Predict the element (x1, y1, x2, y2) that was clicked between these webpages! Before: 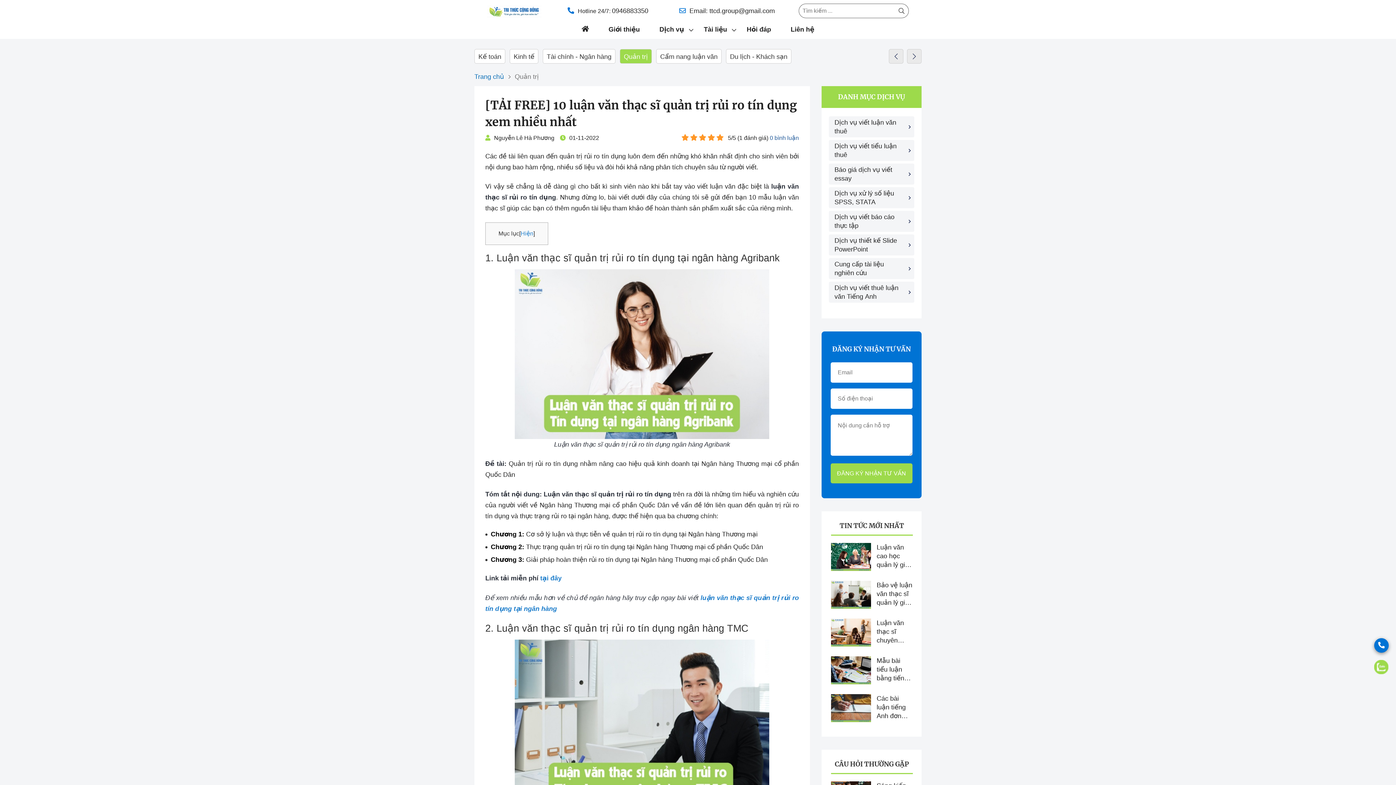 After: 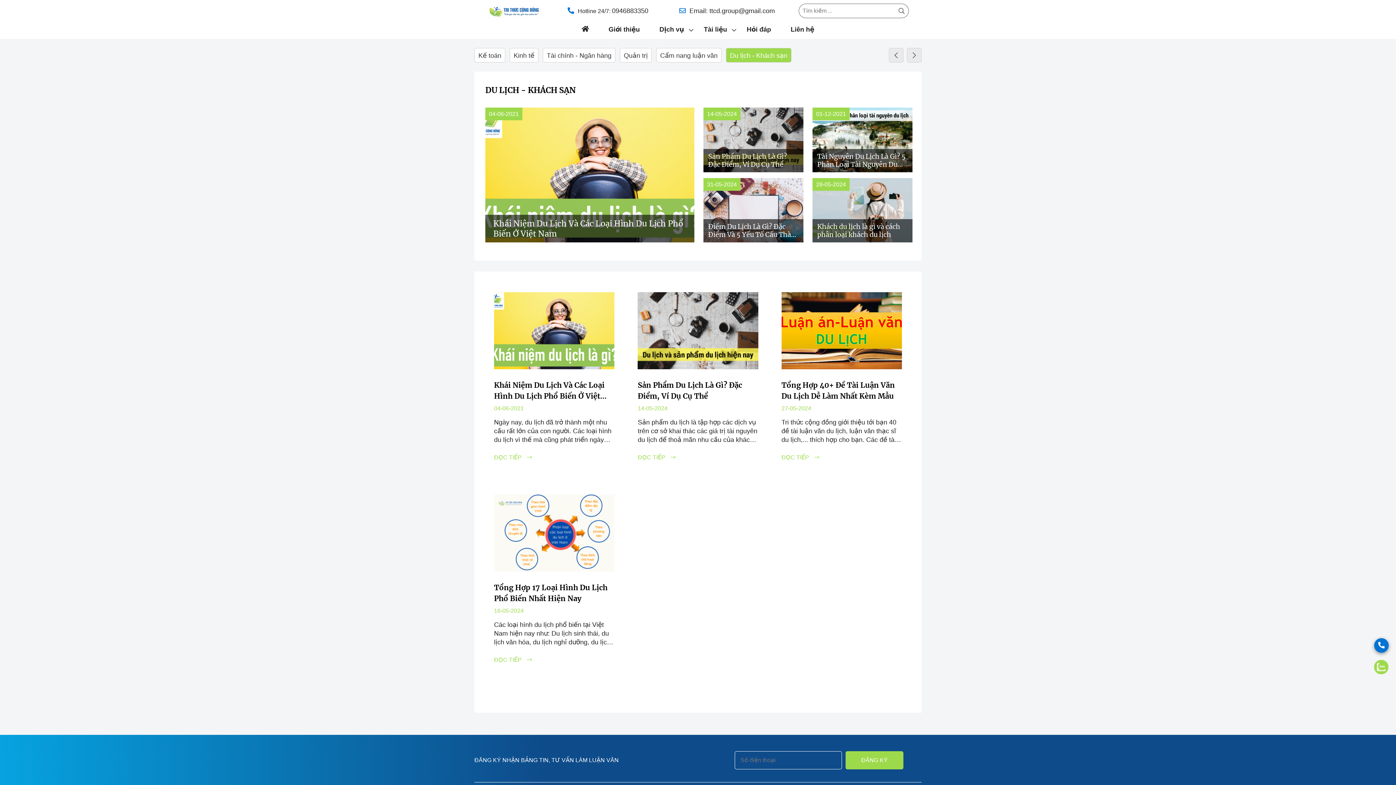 Action: bbox: (726, 49, 791, 63) label: Du lịch - Khách sạn